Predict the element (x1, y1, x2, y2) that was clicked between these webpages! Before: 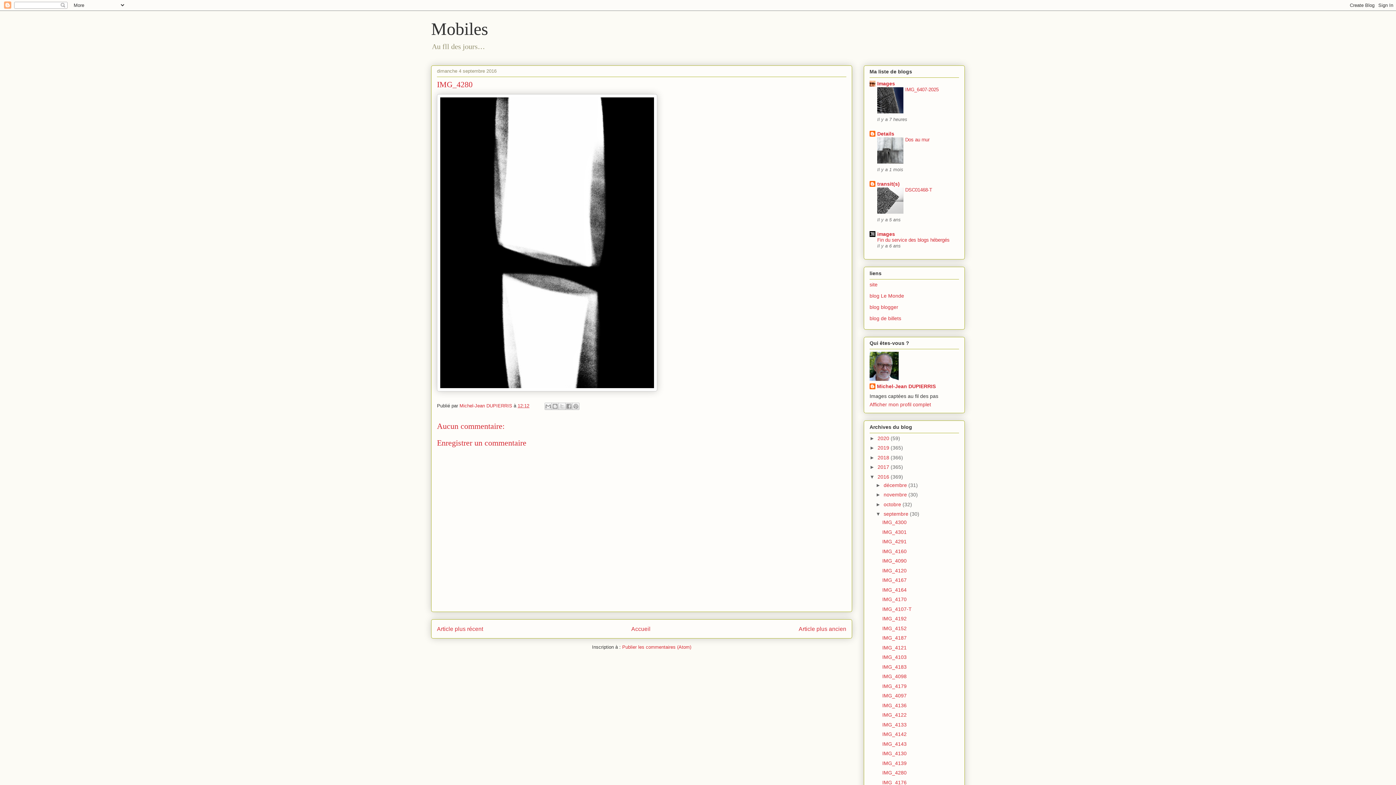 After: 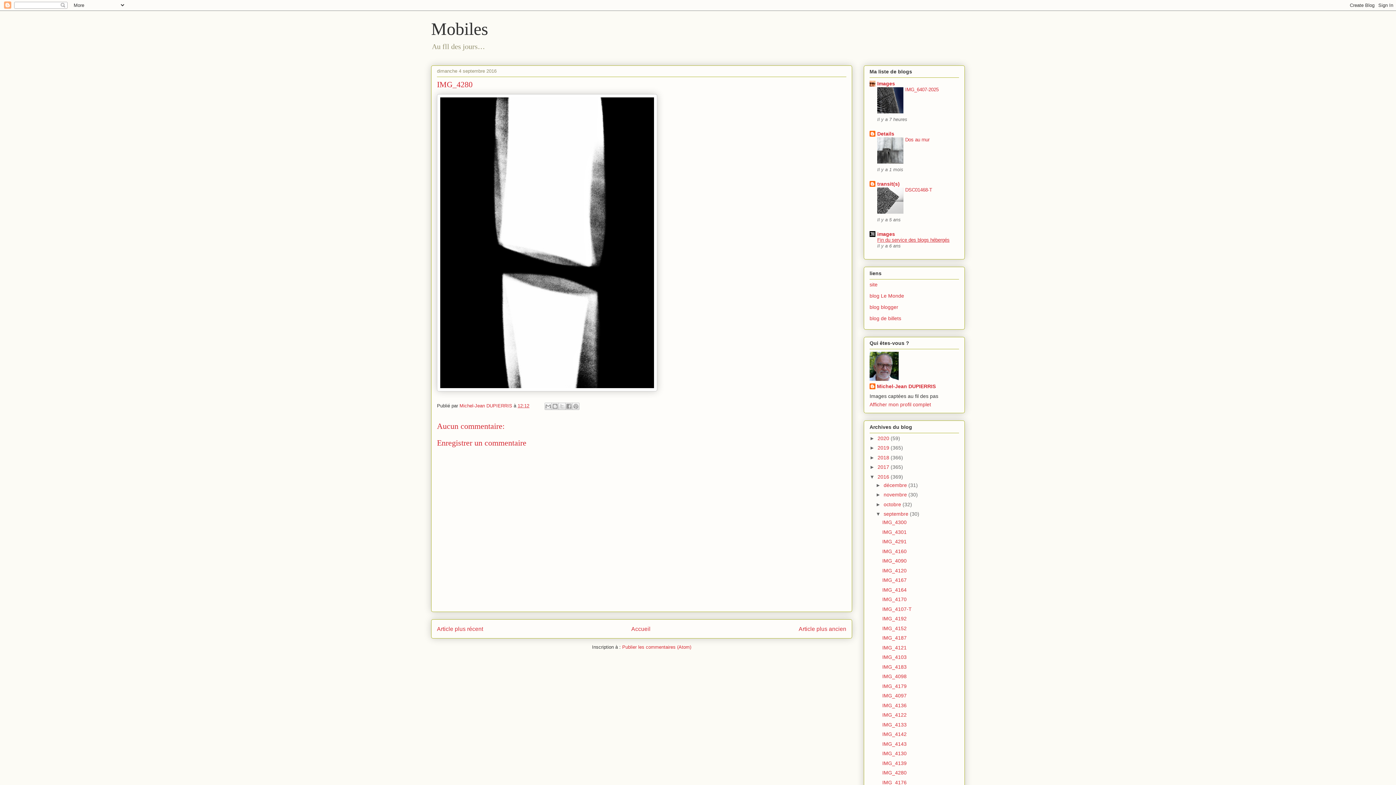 Action: bbox: (877, 237, 949, 243) label: Fin du service des blogs hébergés